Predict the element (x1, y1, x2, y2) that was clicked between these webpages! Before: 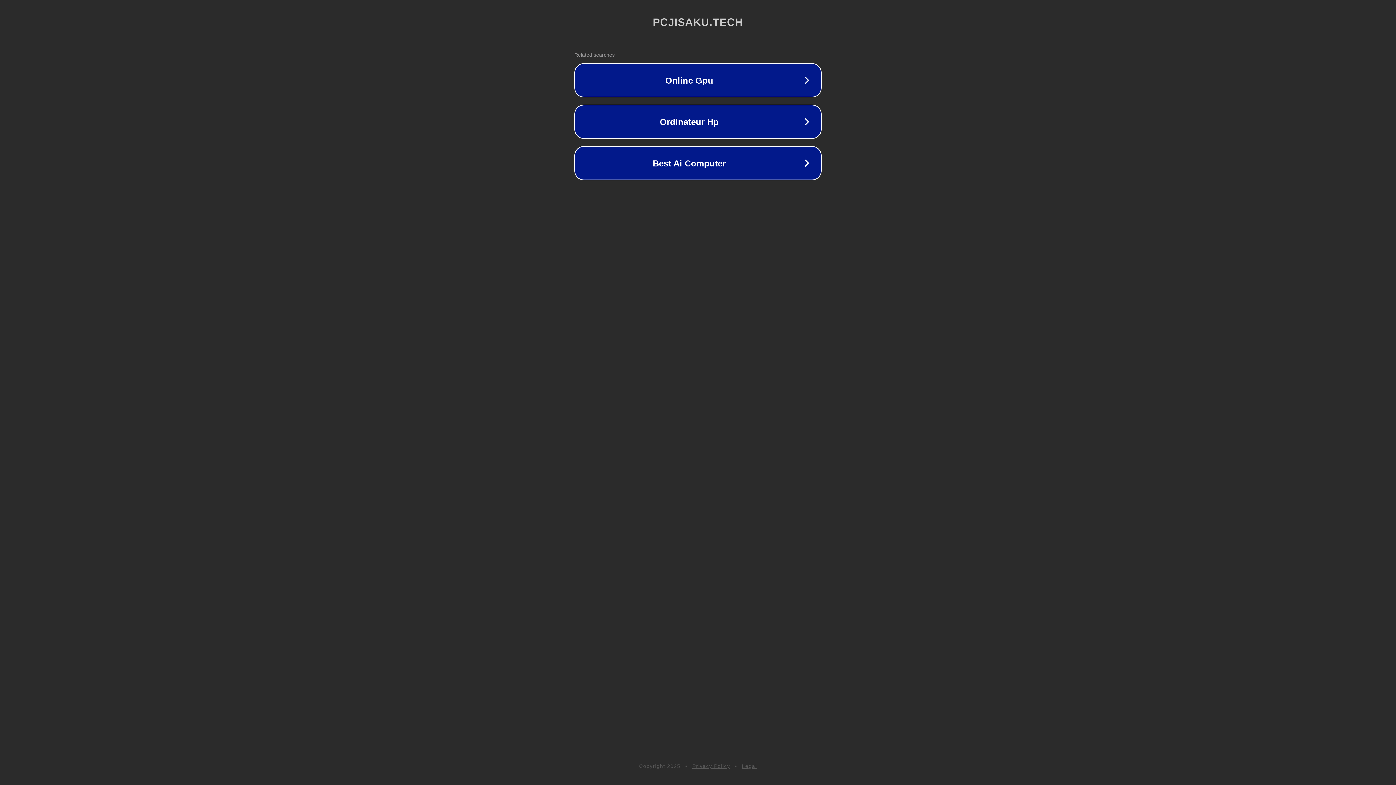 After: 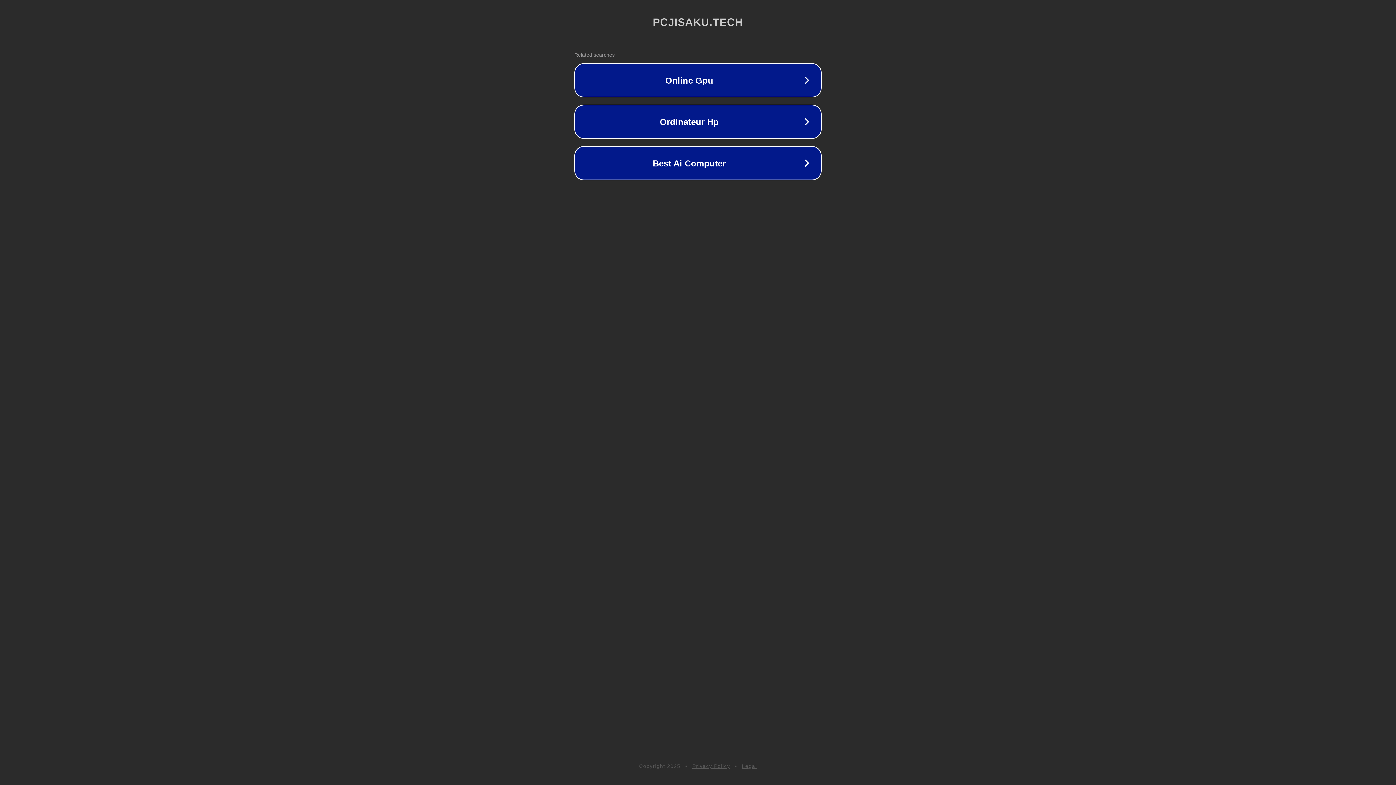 Action: label: Legal bbox: (742, 763, 757, 769)